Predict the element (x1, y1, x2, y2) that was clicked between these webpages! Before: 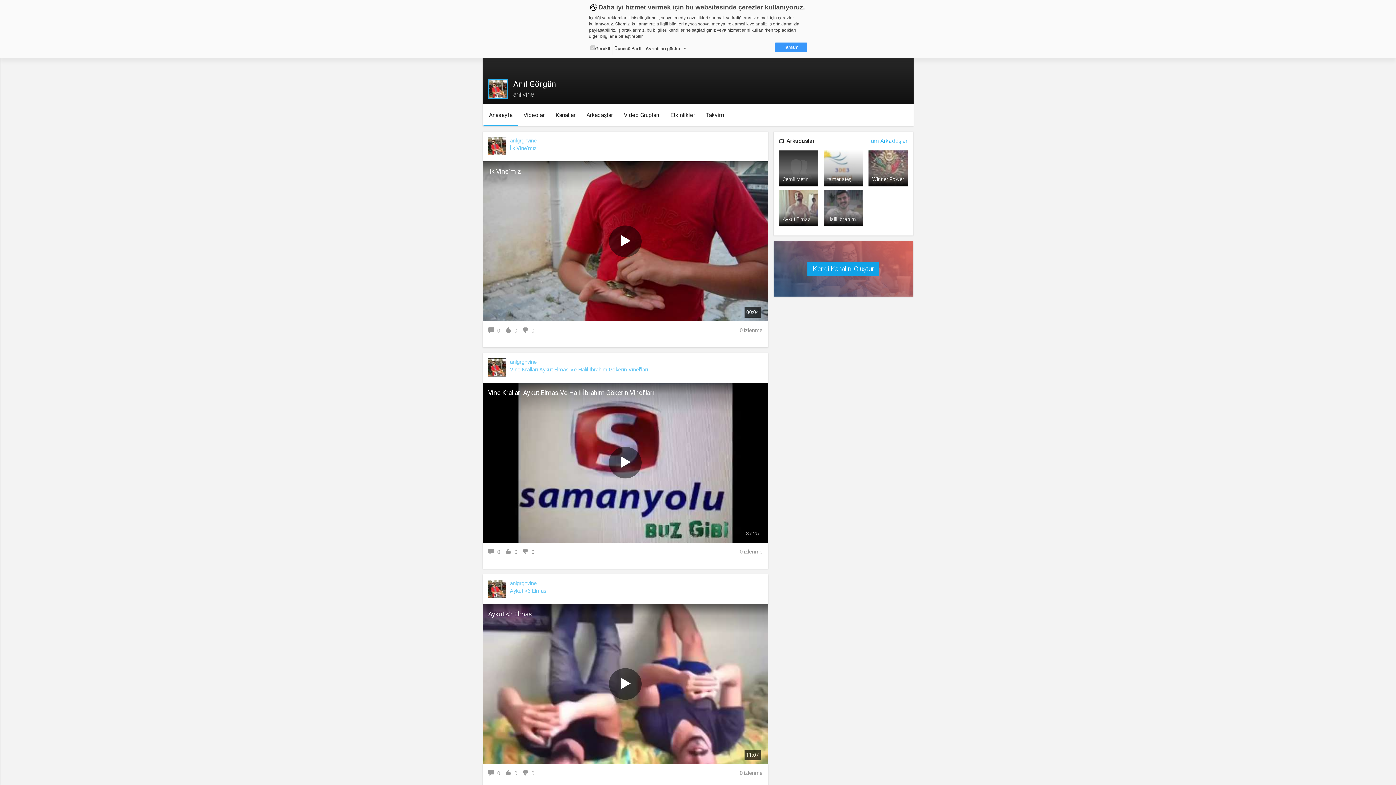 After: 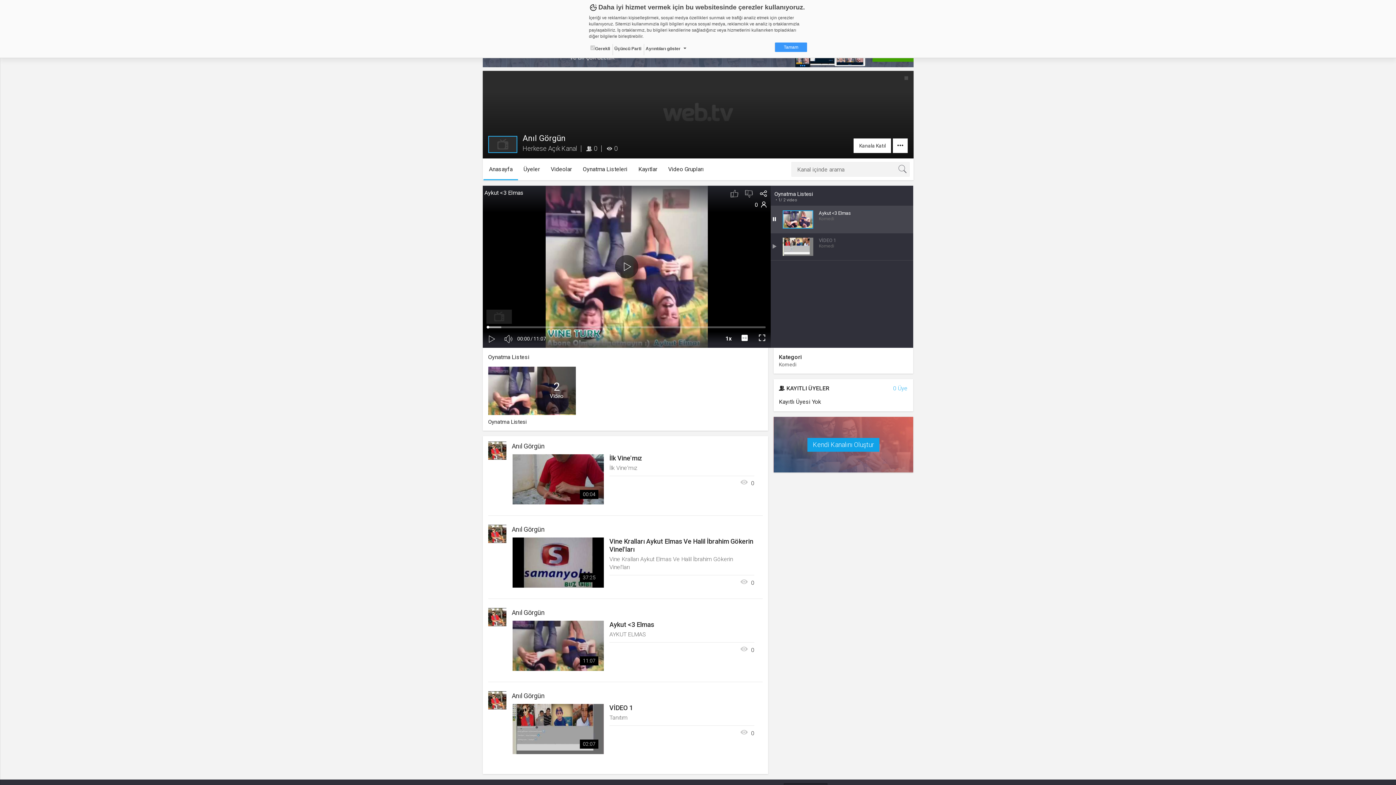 Action: bbox: (510, 137, 536, 144) label: anlgrgnvine